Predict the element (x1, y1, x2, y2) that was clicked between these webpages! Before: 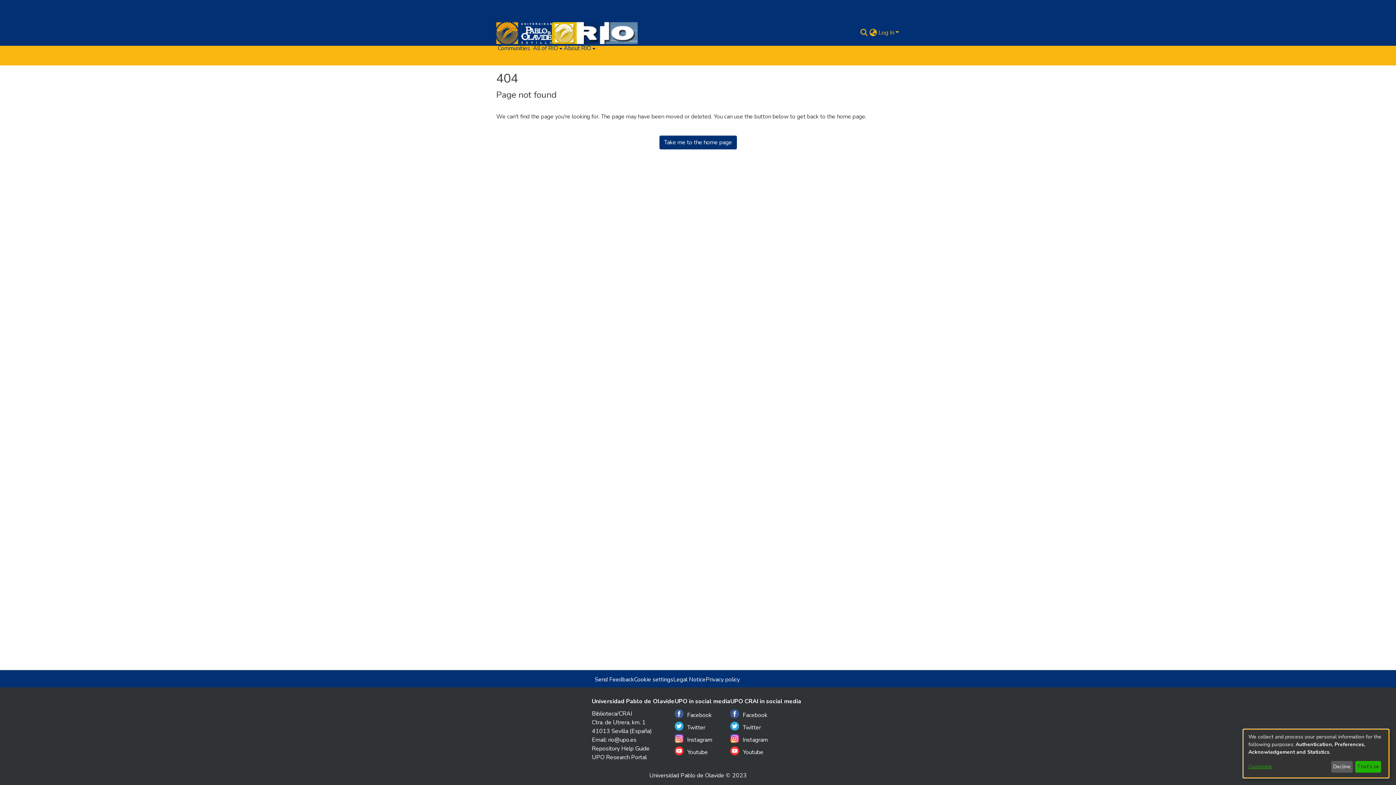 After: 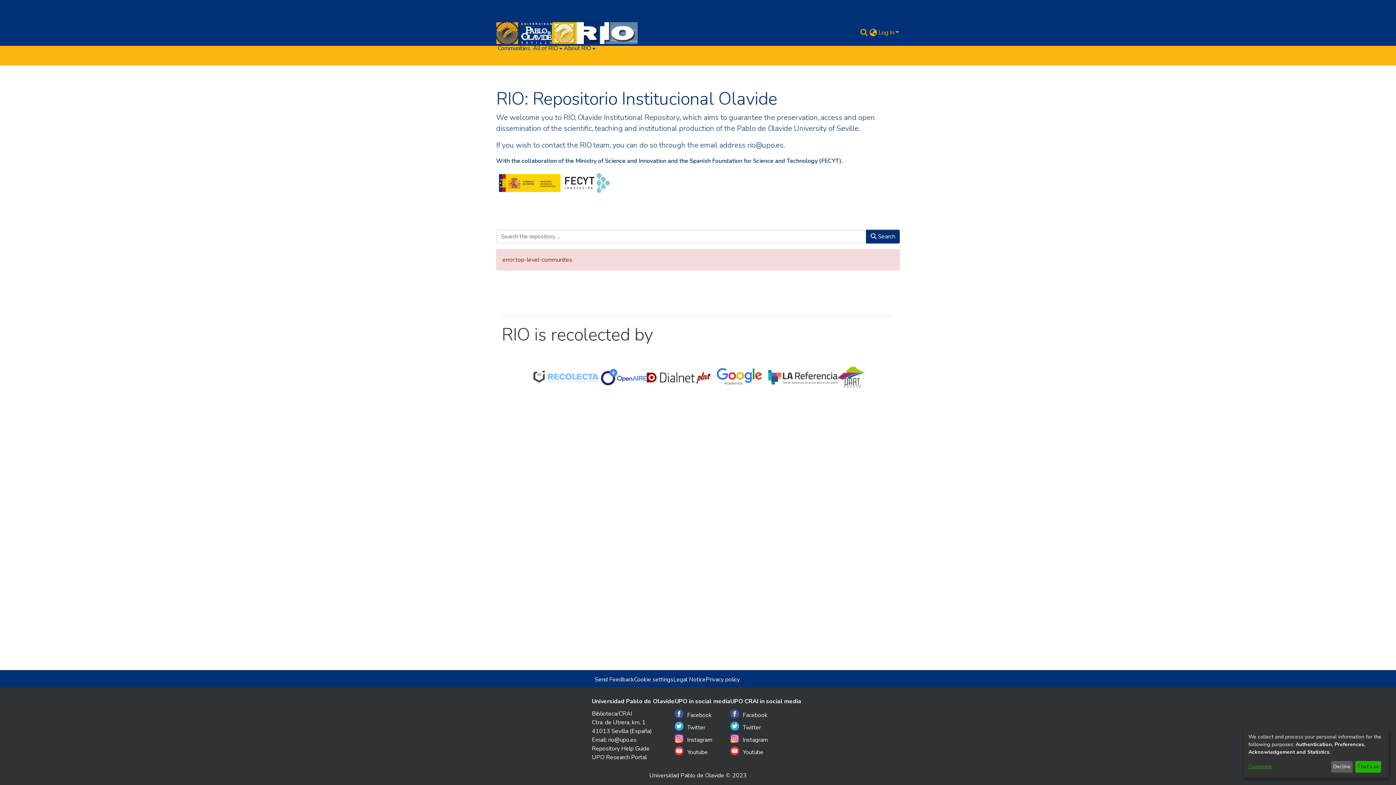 Action: label: Home bbox: (551, 22, 637, 44)